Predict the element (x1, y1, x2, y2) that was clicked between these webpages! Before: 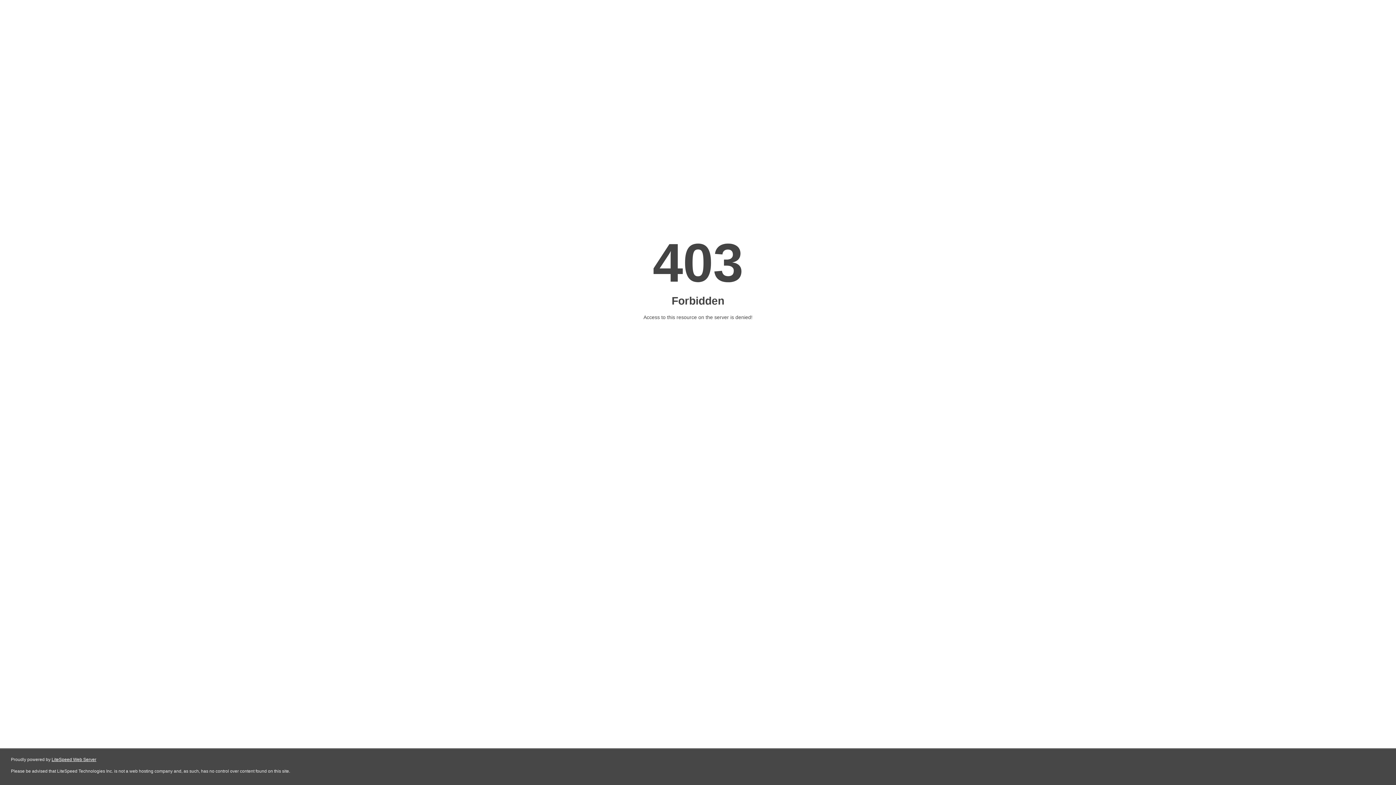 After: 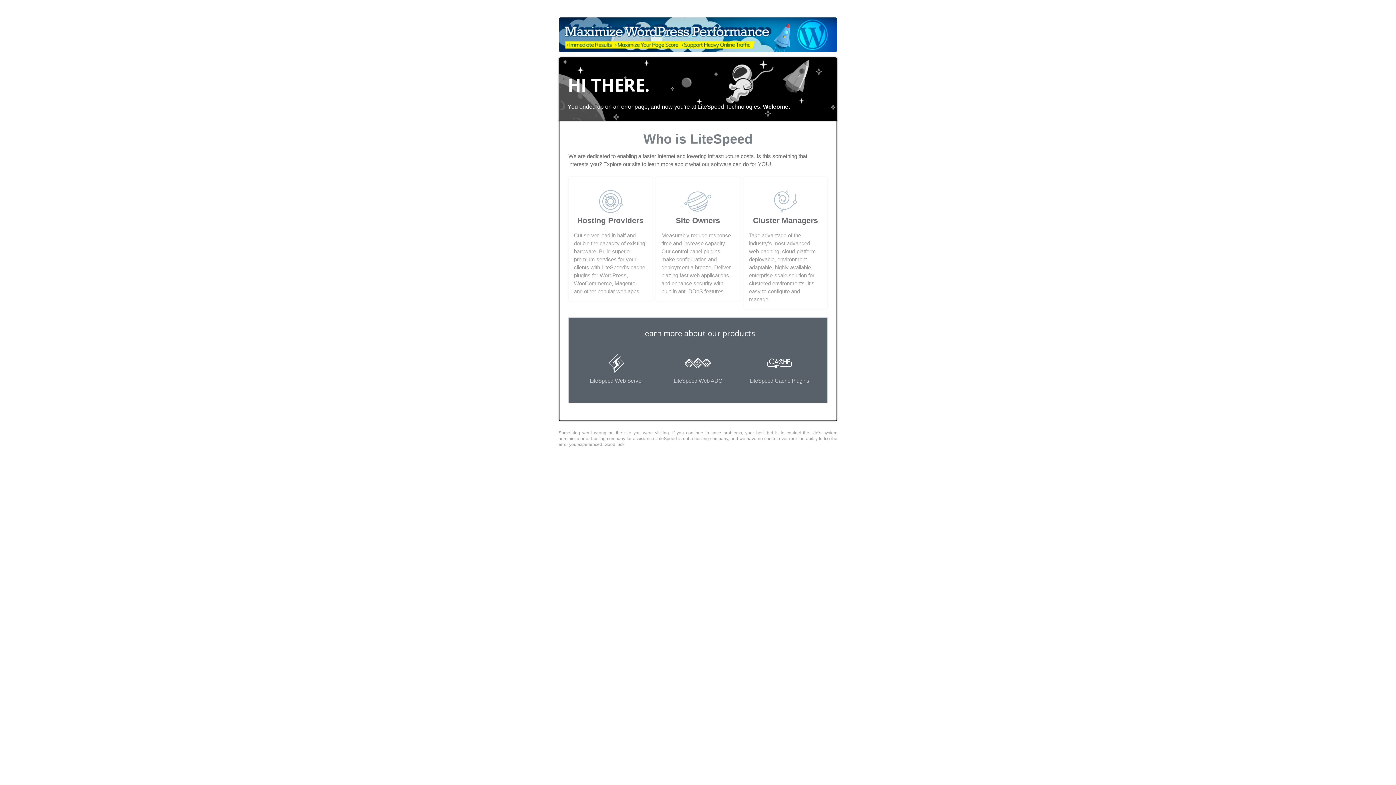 Action: label: LiteSpeed Web Server bbox: (51, 757, 96, 762)